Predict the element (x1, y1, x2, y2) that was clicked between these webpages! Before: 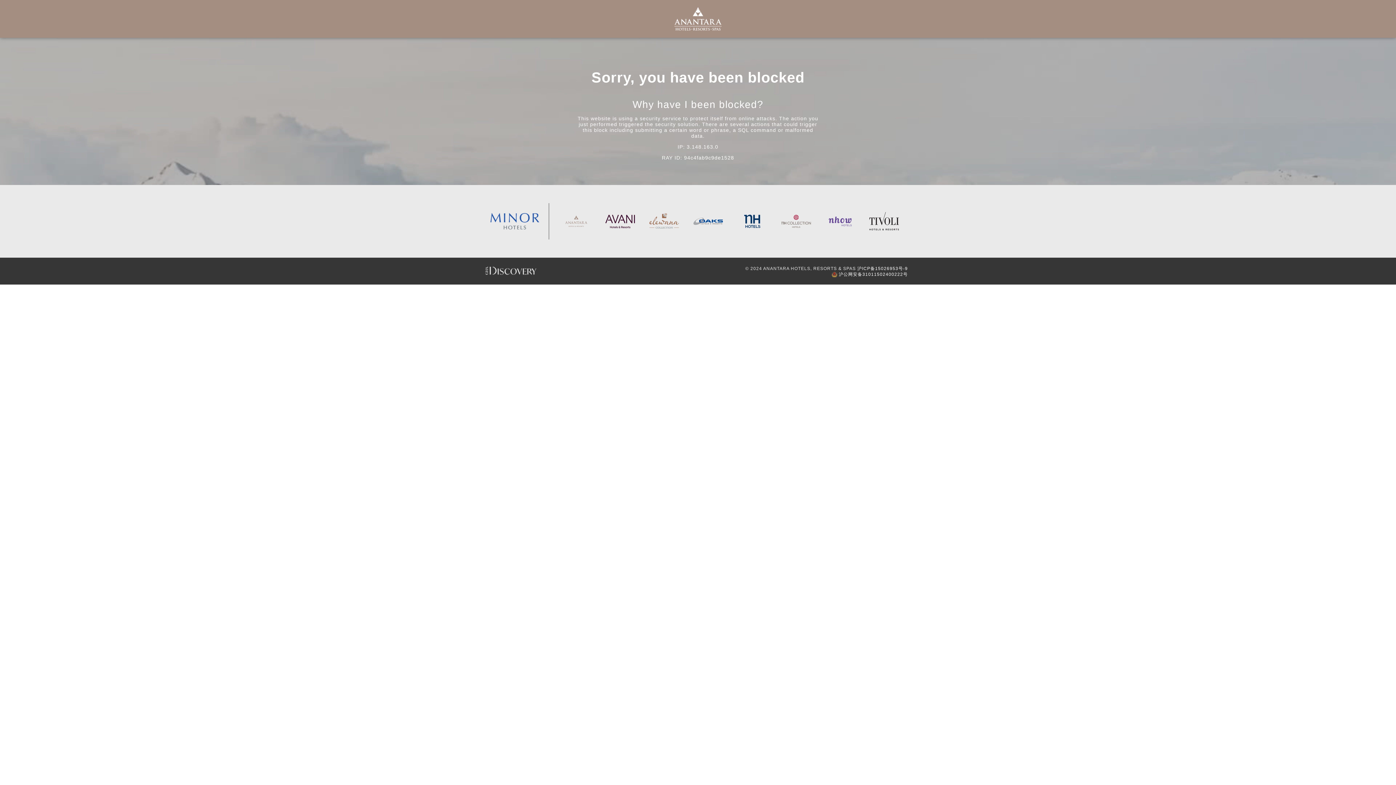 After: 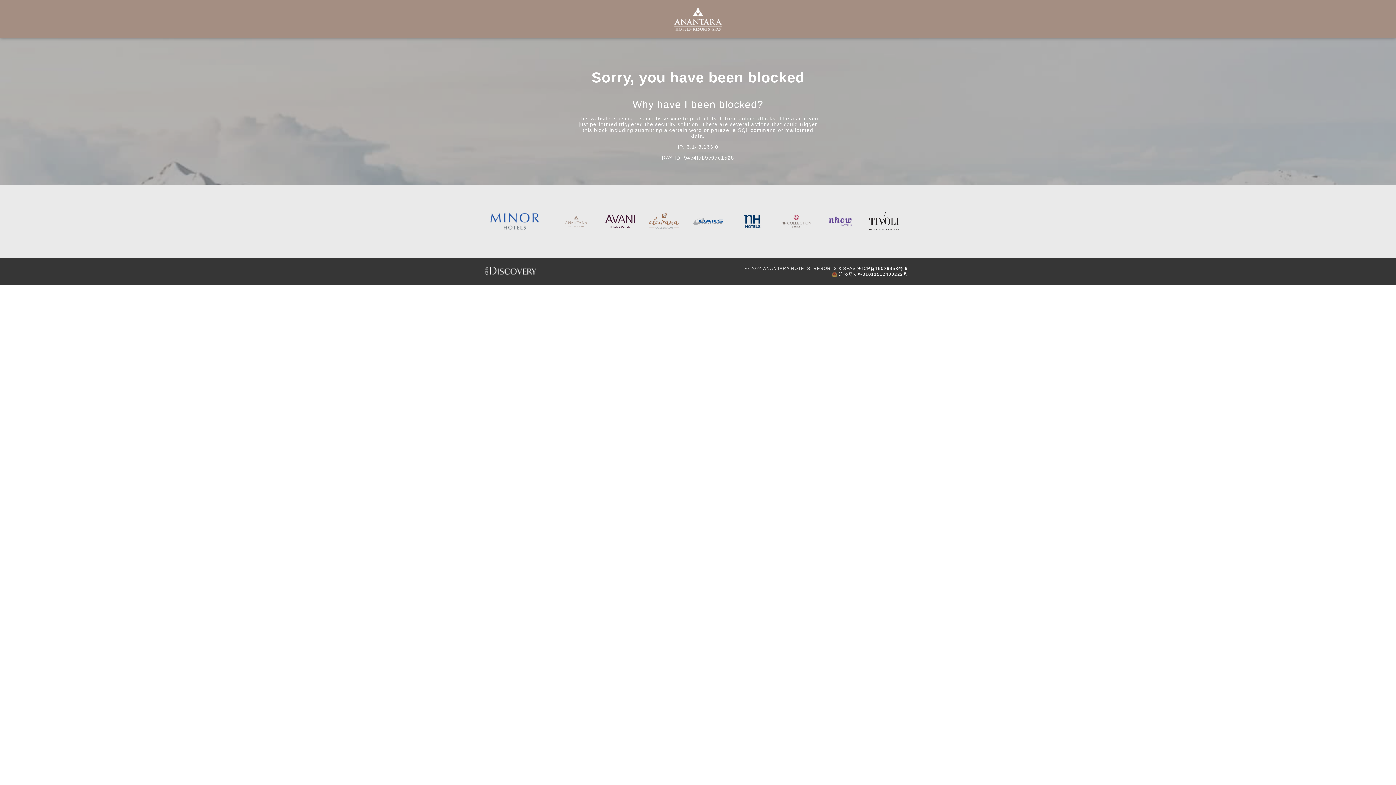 Action: bbox: (605, 203, 634, 239)